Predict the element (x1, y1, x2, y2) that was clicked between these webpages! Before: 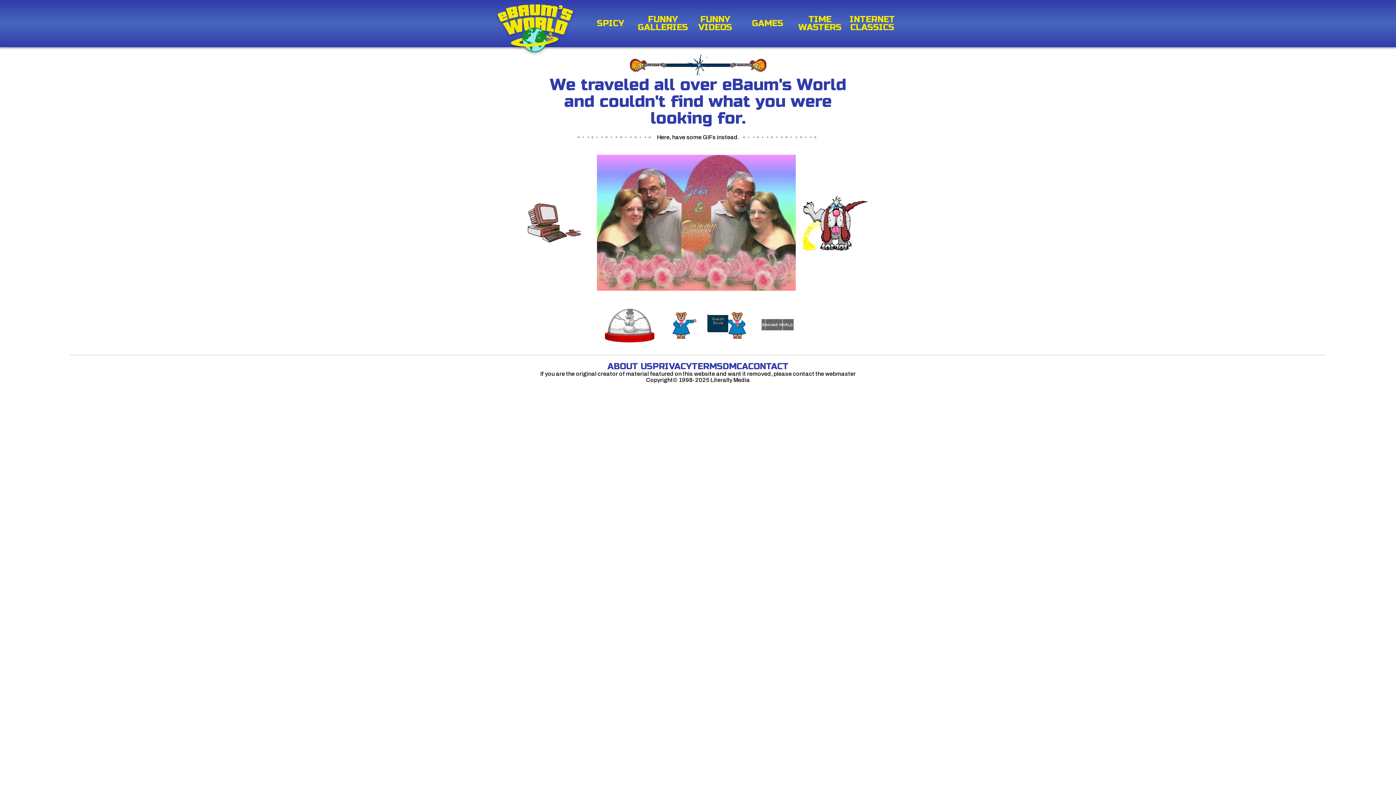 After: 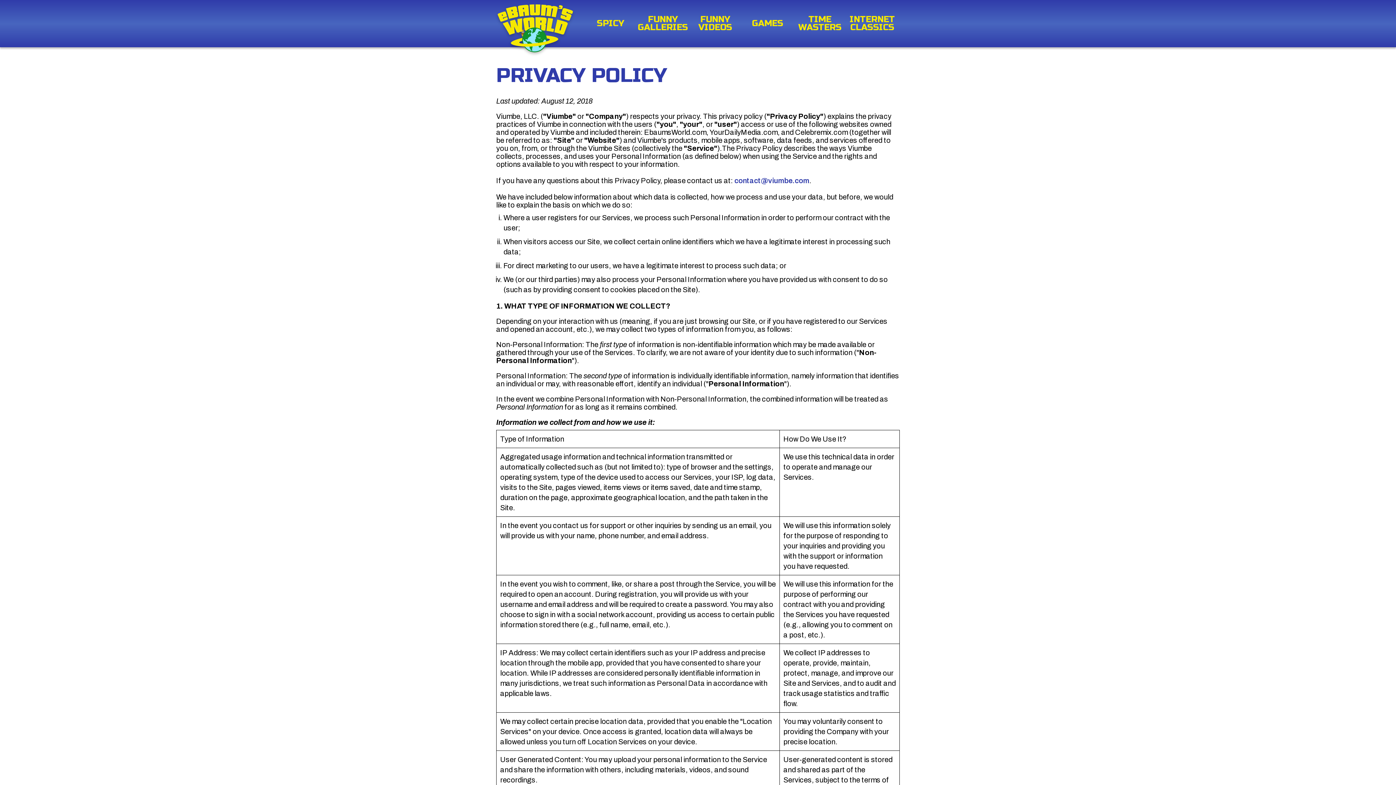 Action: bbox: (652, 361, 692, 372) label: PRIVACY